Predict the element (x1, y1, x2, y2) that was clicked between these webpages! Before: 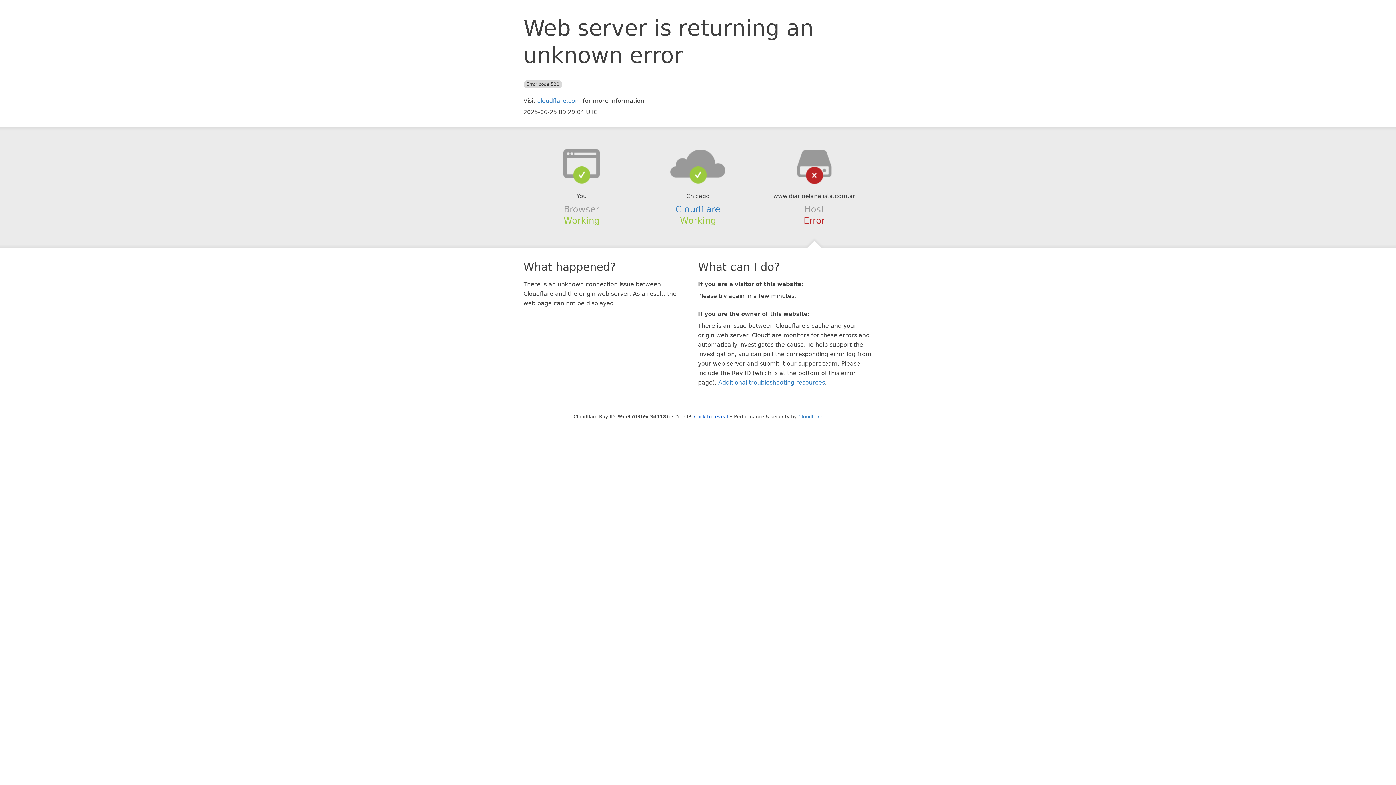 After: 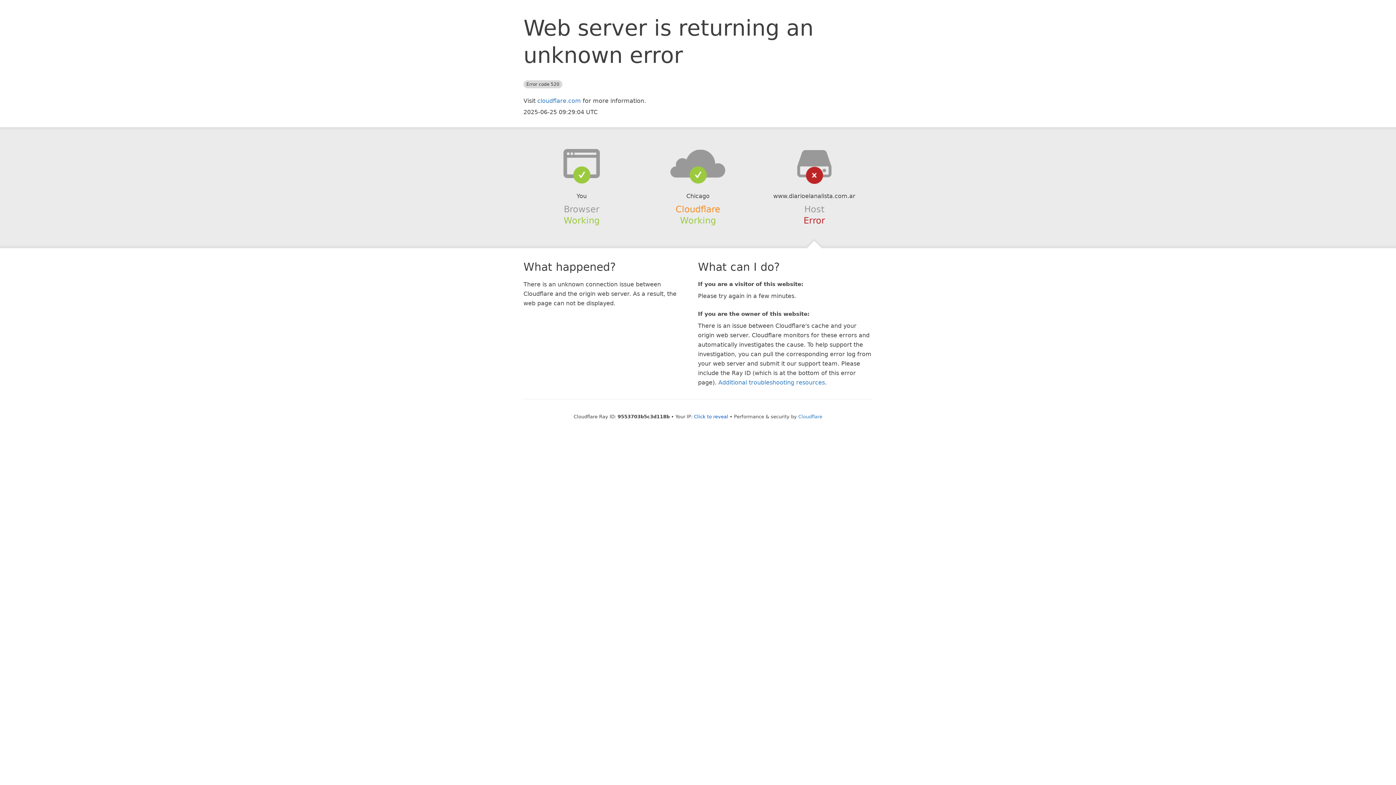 Action: label: Cloudflare bbox: (675, 204, 720, 214)